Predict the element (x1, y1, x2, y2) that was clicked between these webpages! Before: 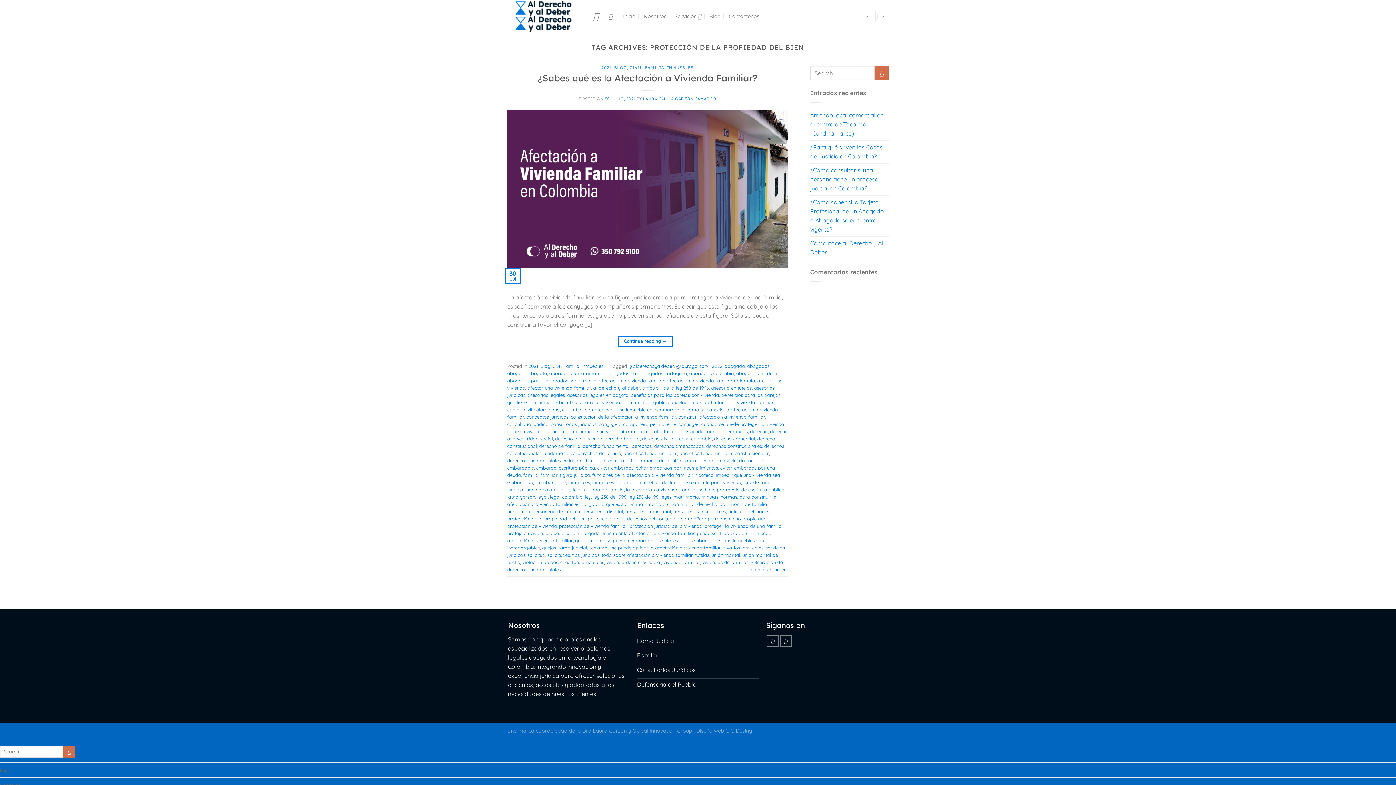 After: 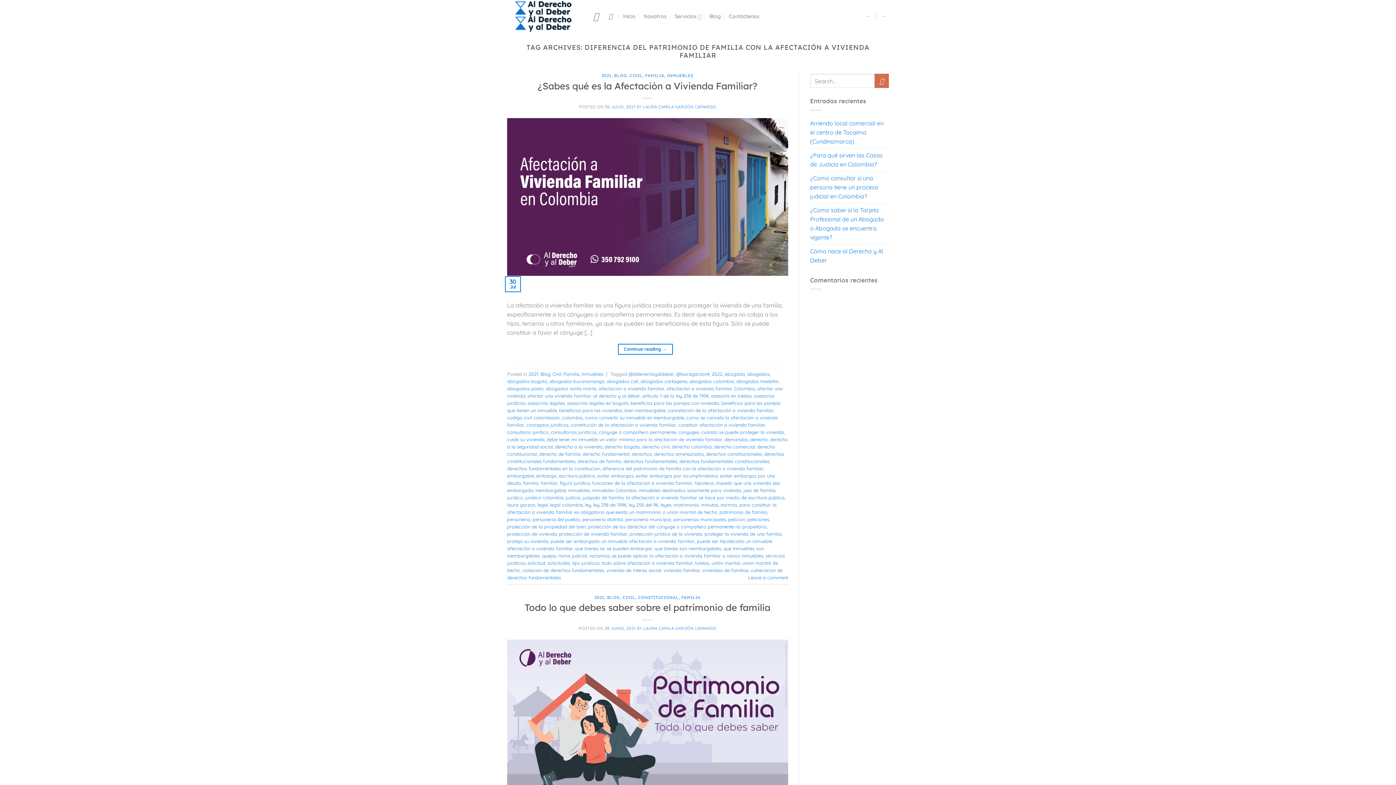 Action: bbox: (602, 457, 763, 463) label: diferencia del patrimonio de familia con la afectación a vivienda familiar